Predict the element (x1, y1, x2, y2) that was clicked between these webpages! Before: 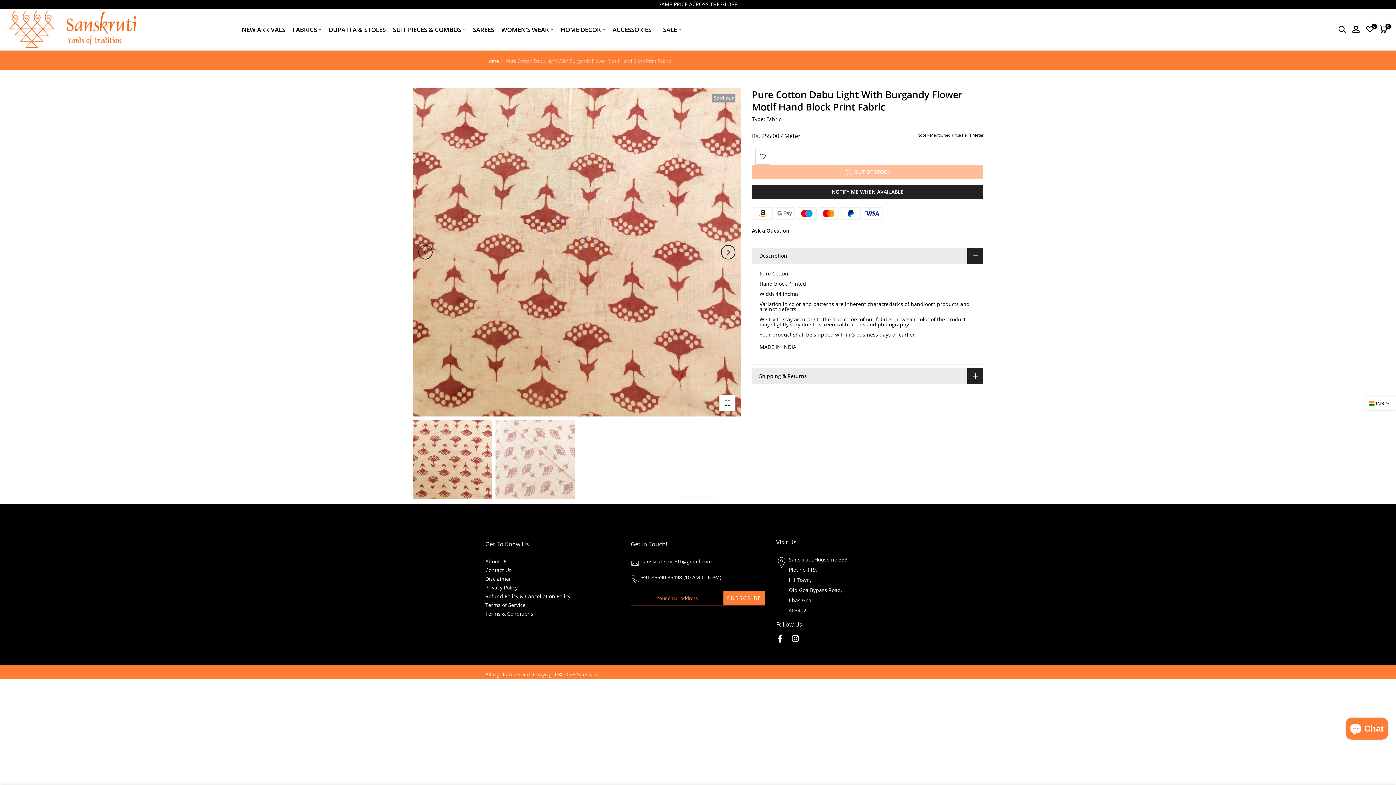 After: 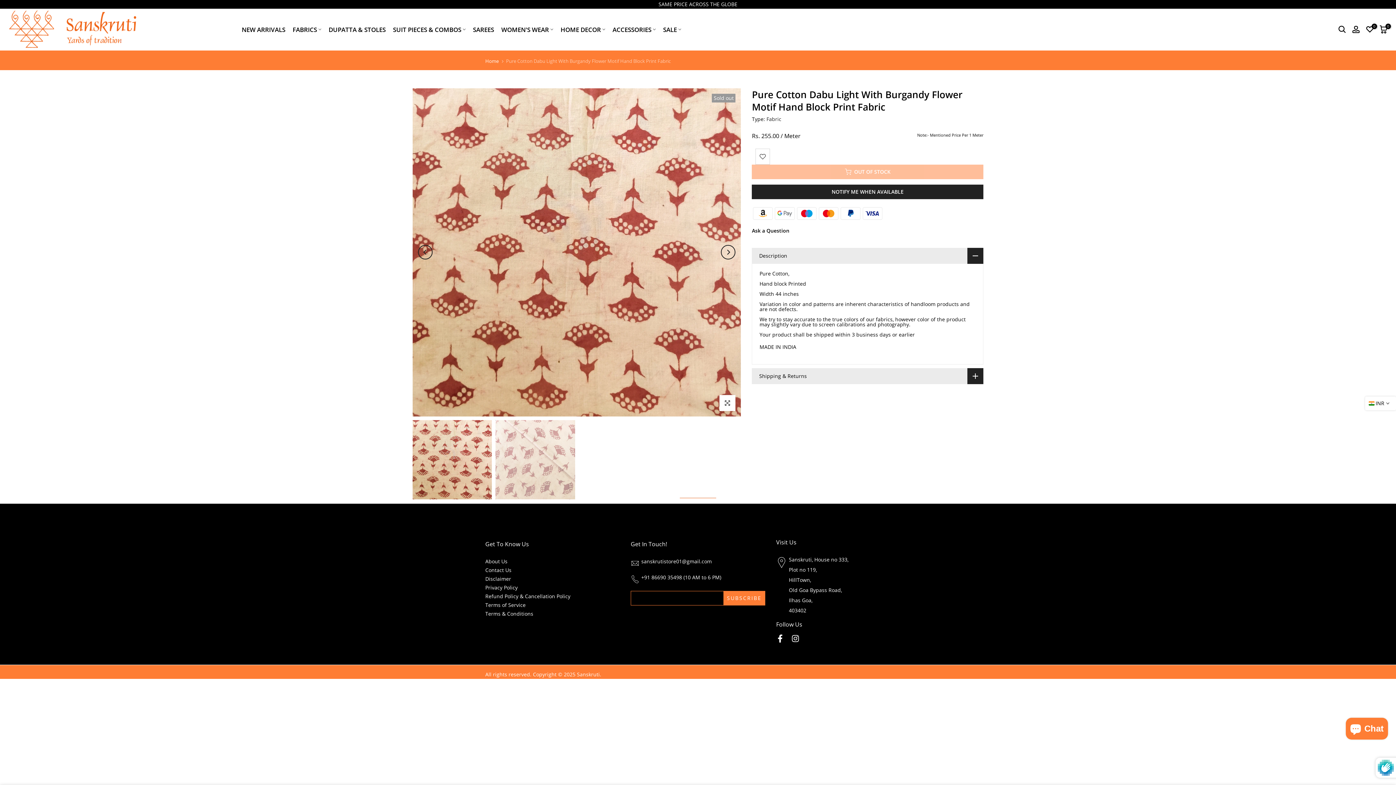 Action: bbox: (723, 591, 765, 605) label: SUBSCRIBE